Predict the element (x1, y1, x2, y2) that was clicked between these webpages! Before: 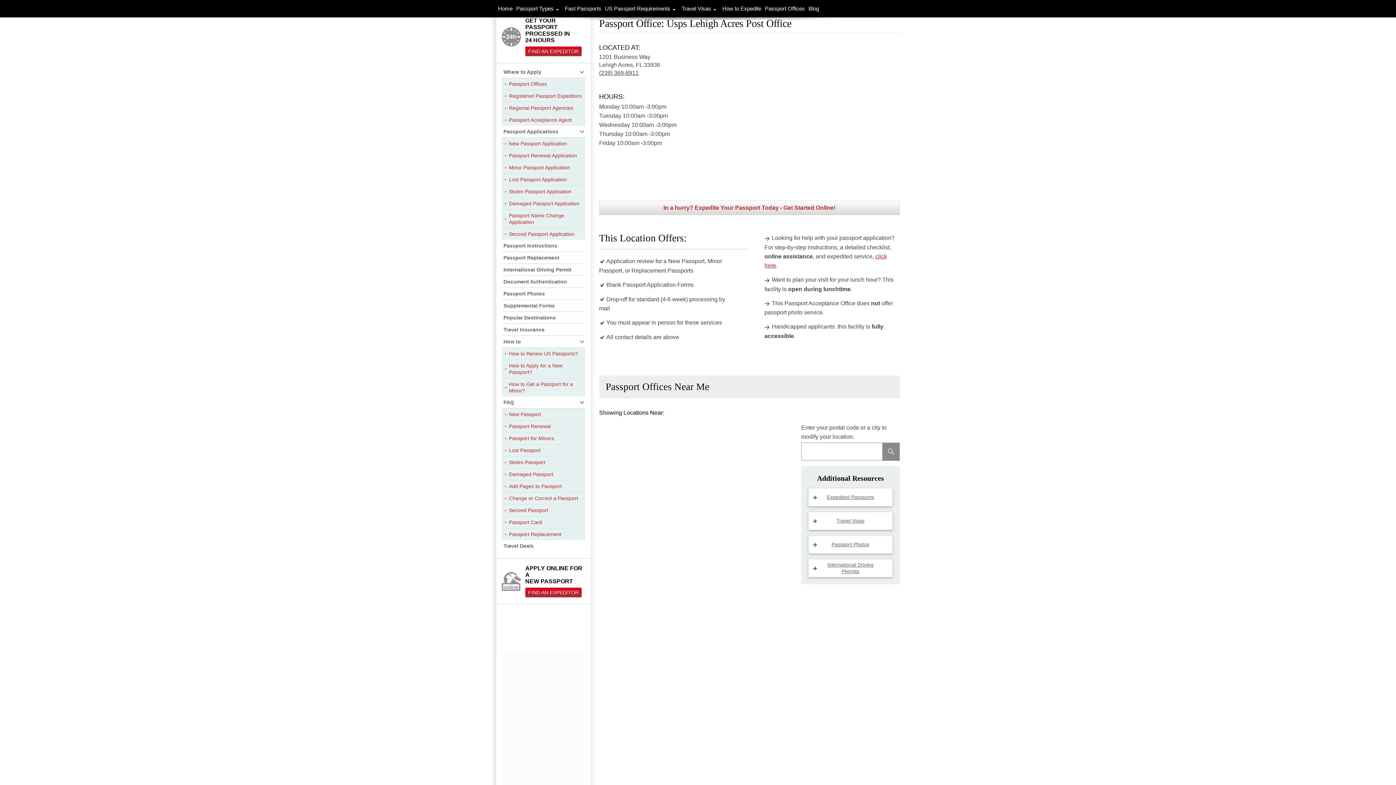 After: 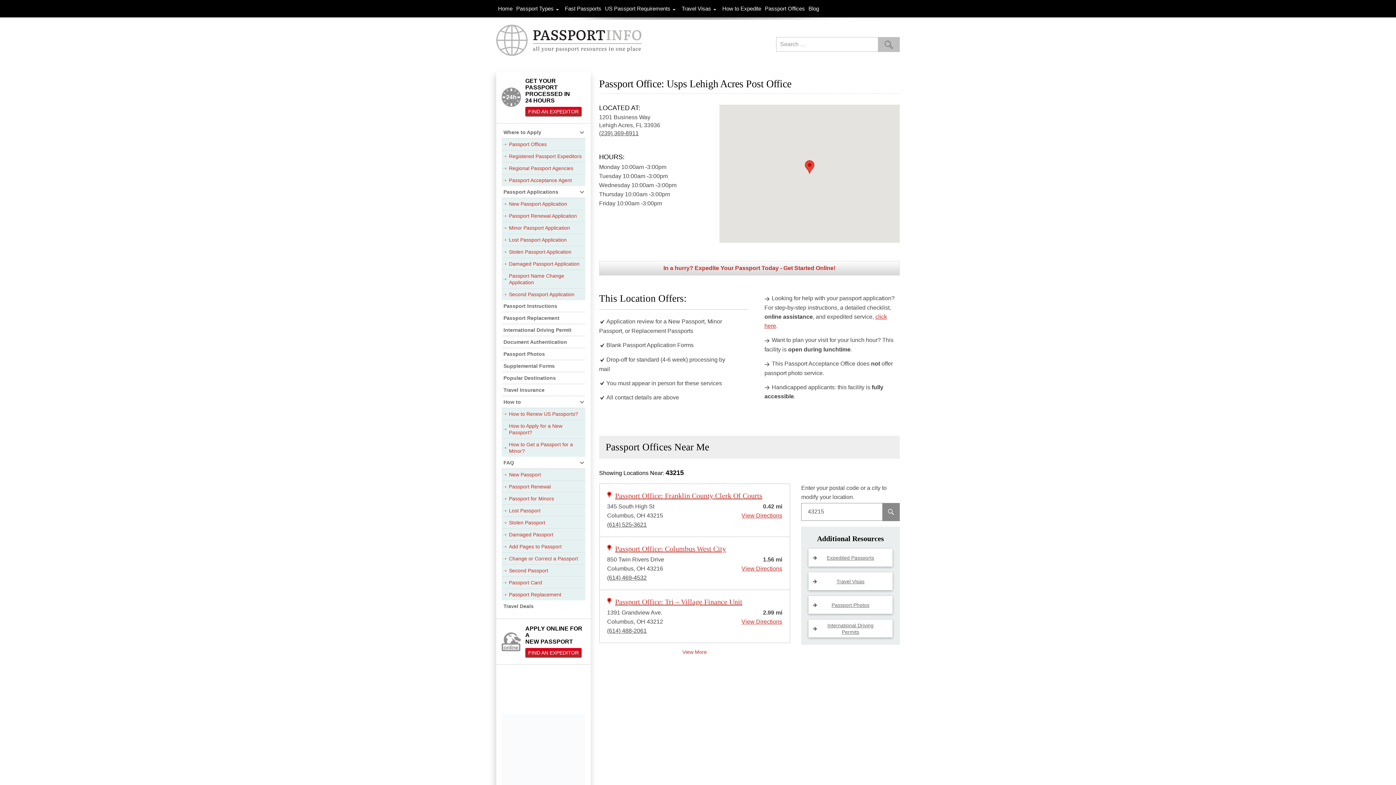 Action: bbox: (501, 66, 585, 78) label: Where to Apply